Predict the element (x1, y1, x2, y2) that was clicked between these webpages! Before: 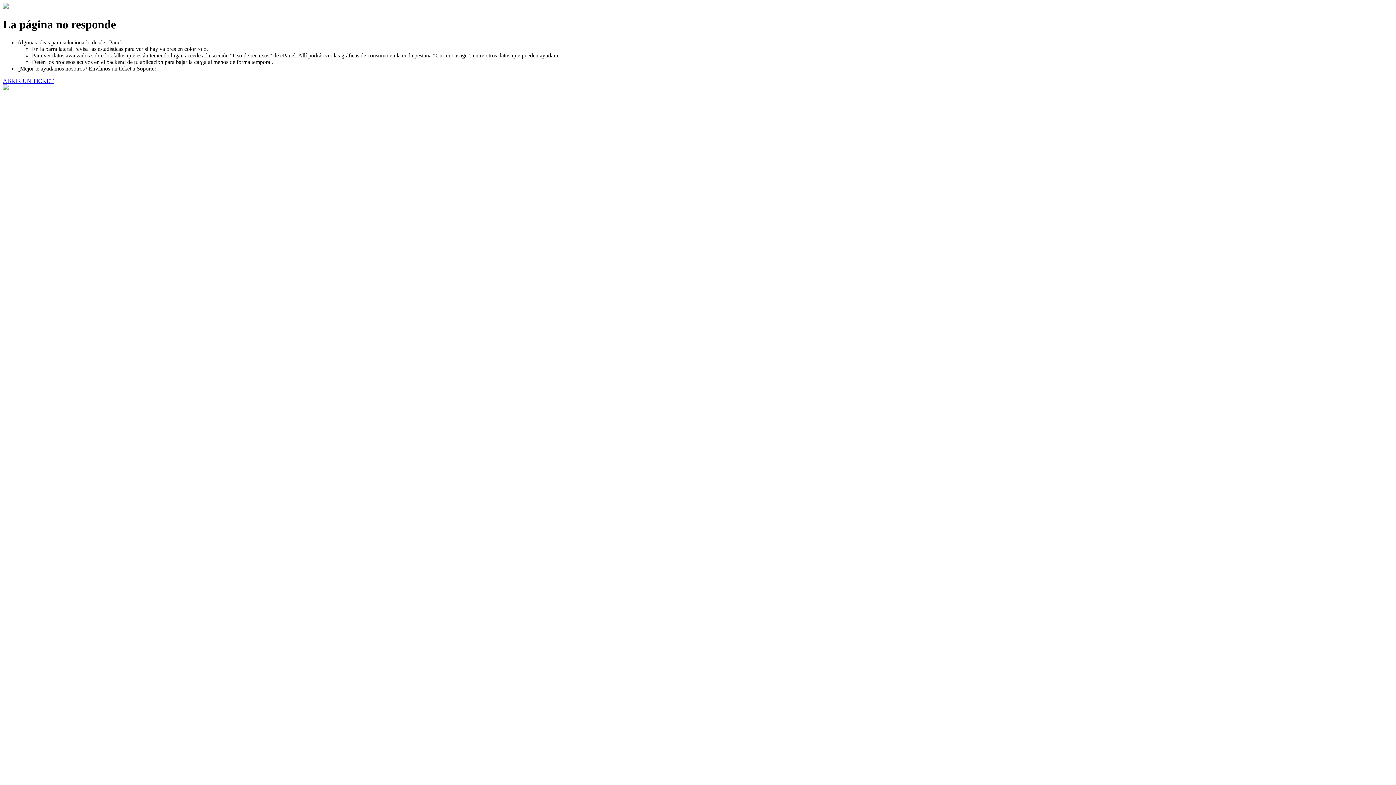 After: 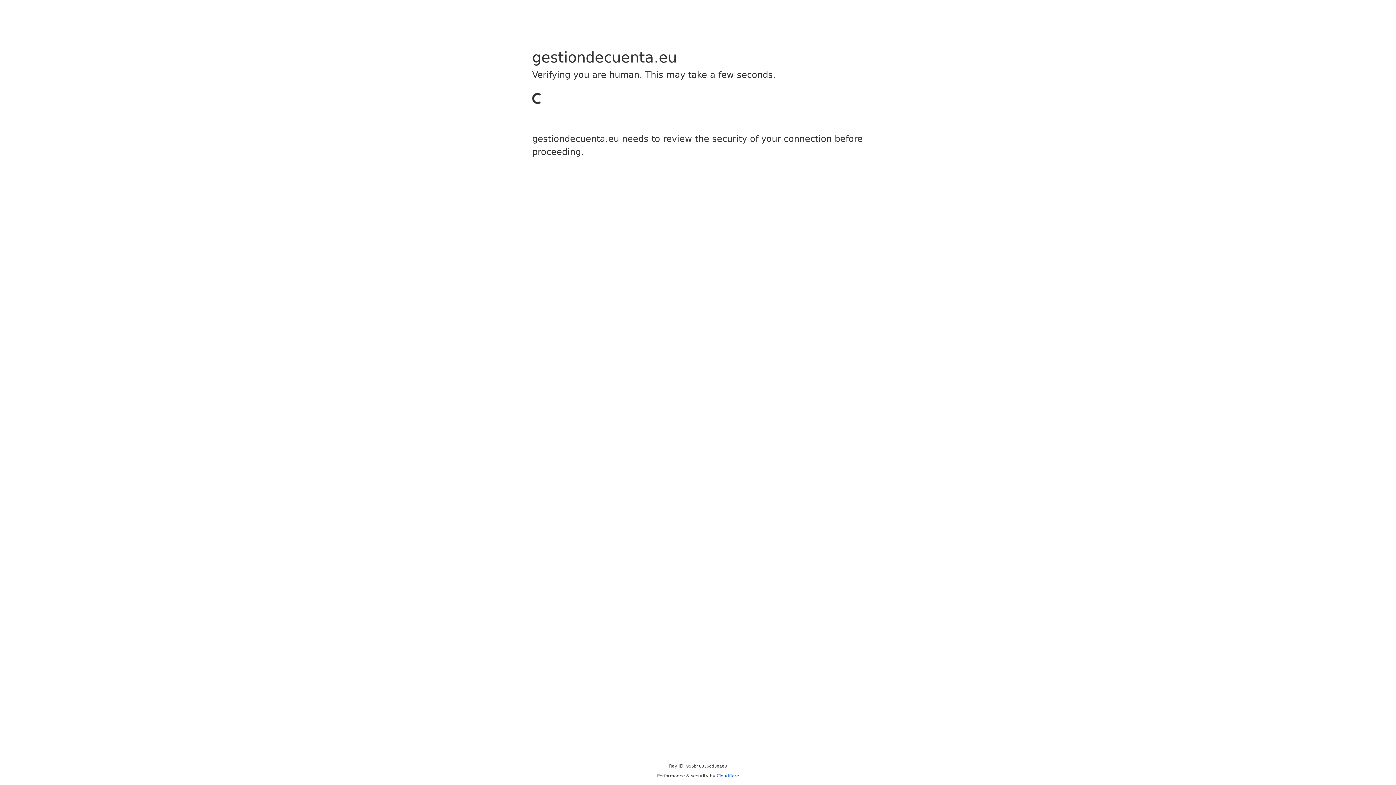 Action: bbox: (2, 77, 53, 83) label: ABRIR UN TICKET